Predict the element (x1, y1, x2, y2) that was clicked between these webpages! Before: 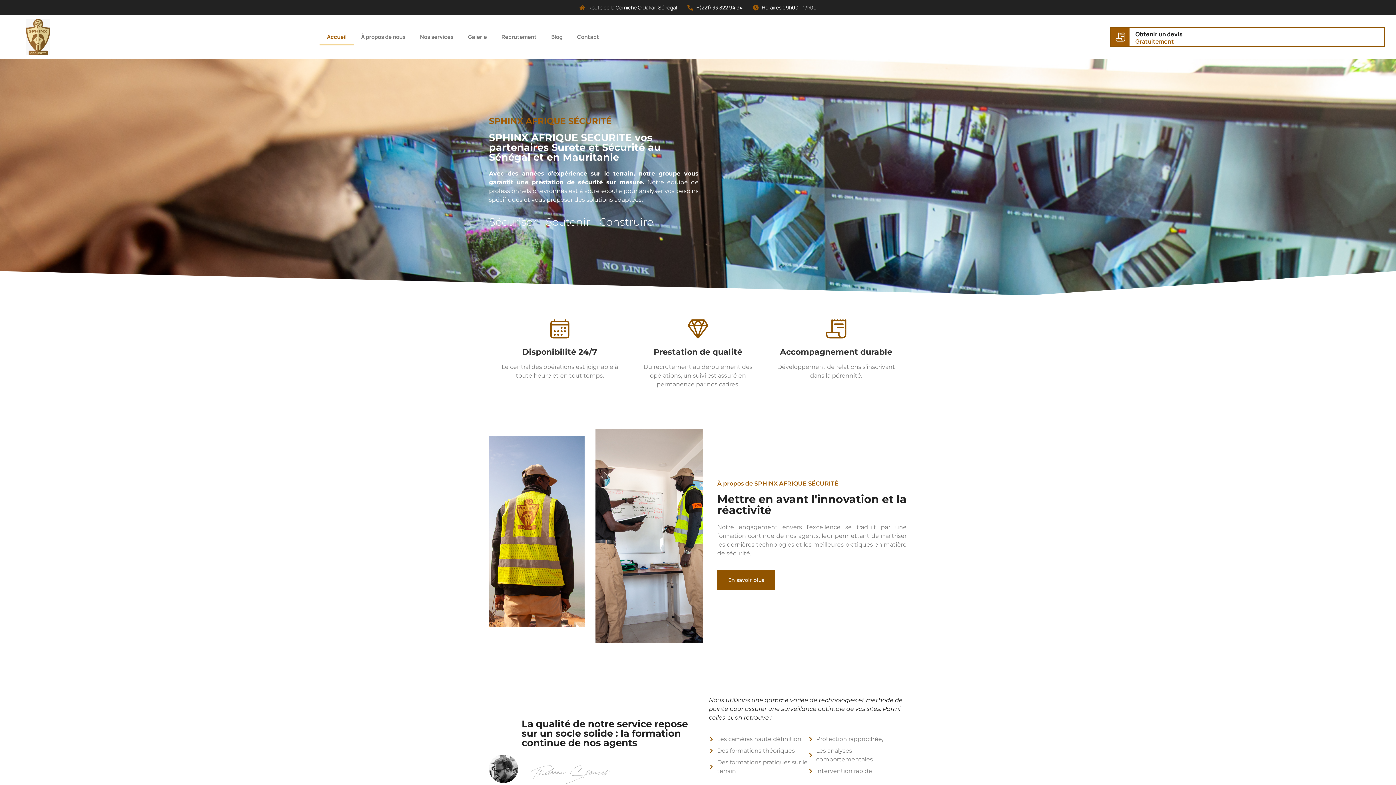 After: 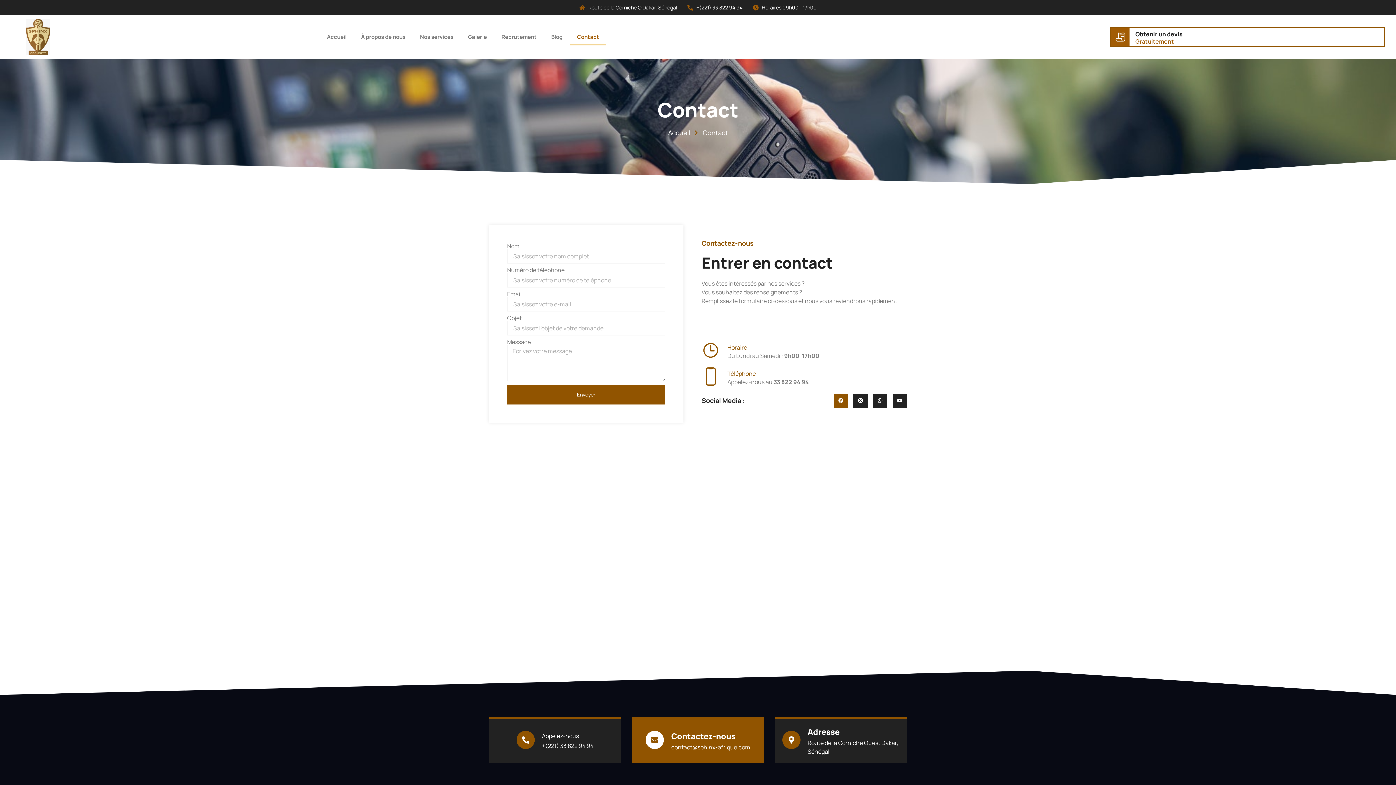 Action: label: Obtenir un devis bbox: (1135, 30, 1182, 38)